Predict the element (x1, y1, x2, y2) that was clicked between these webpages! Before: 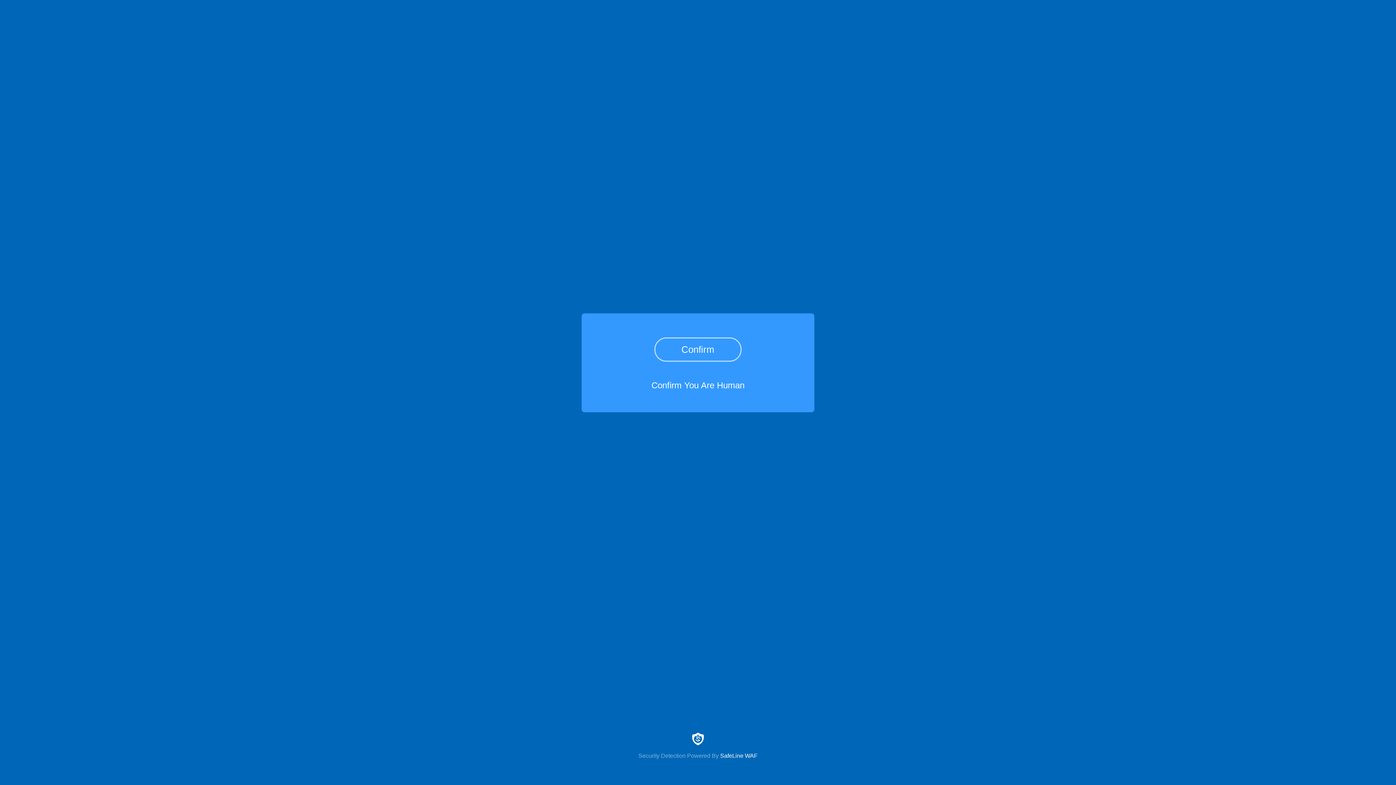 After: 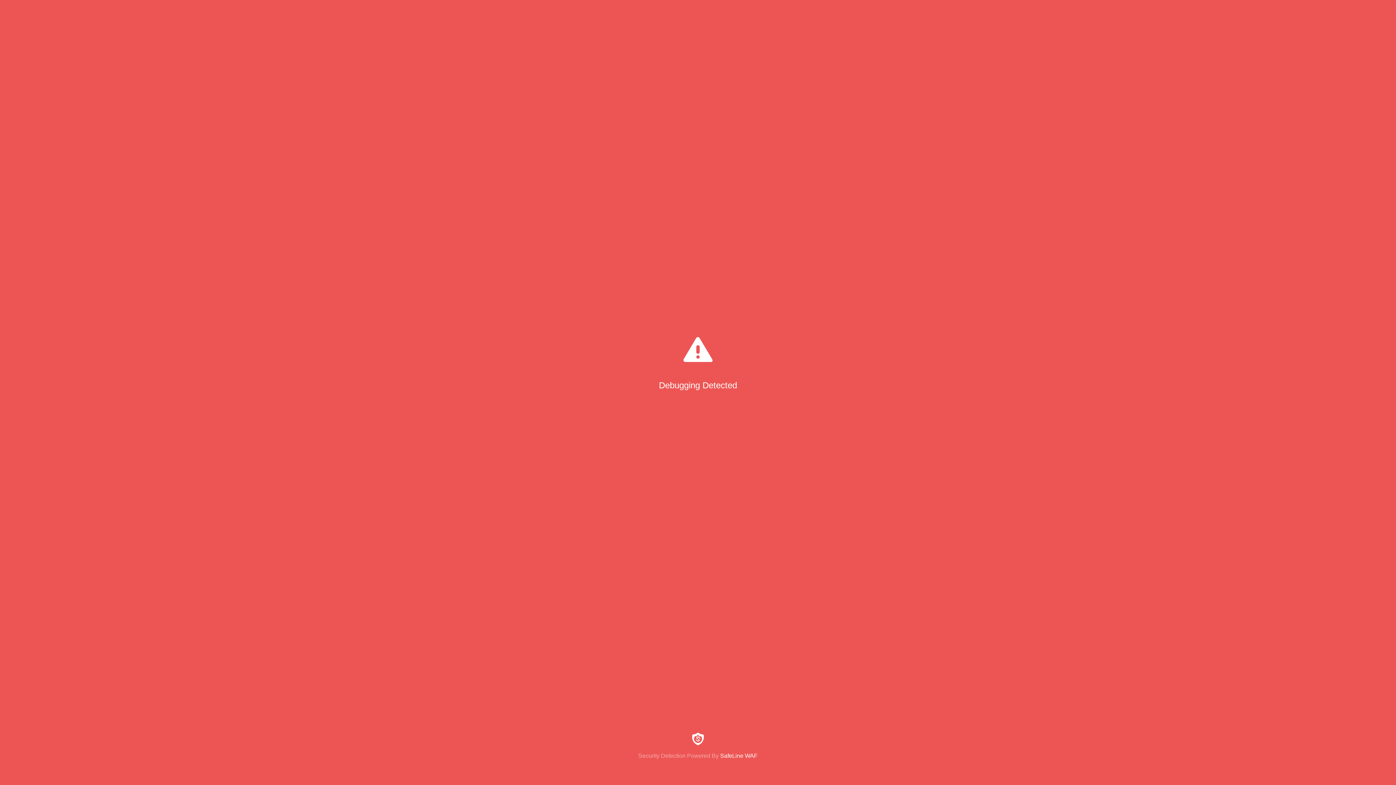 Action: label: Confirm bbox: (654, 337, 741, 361)